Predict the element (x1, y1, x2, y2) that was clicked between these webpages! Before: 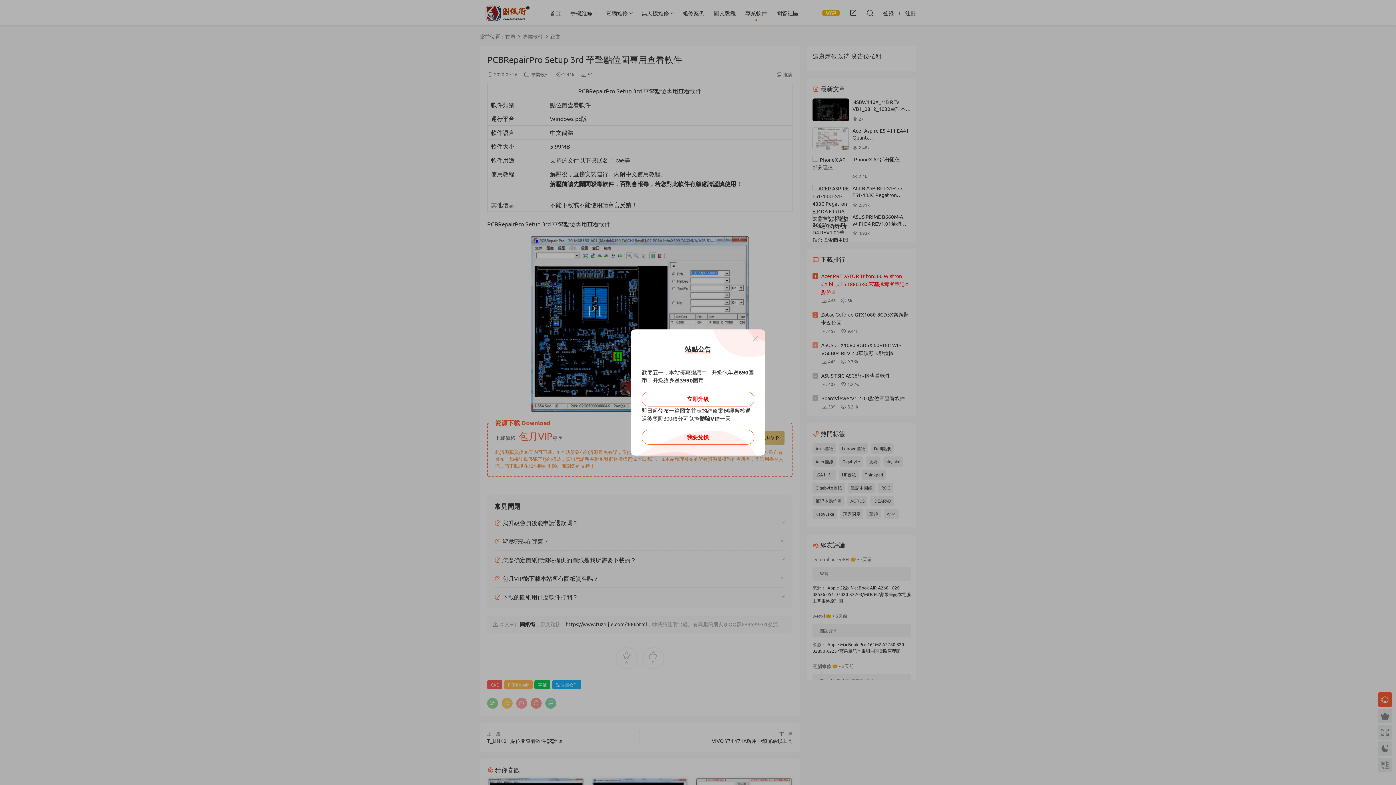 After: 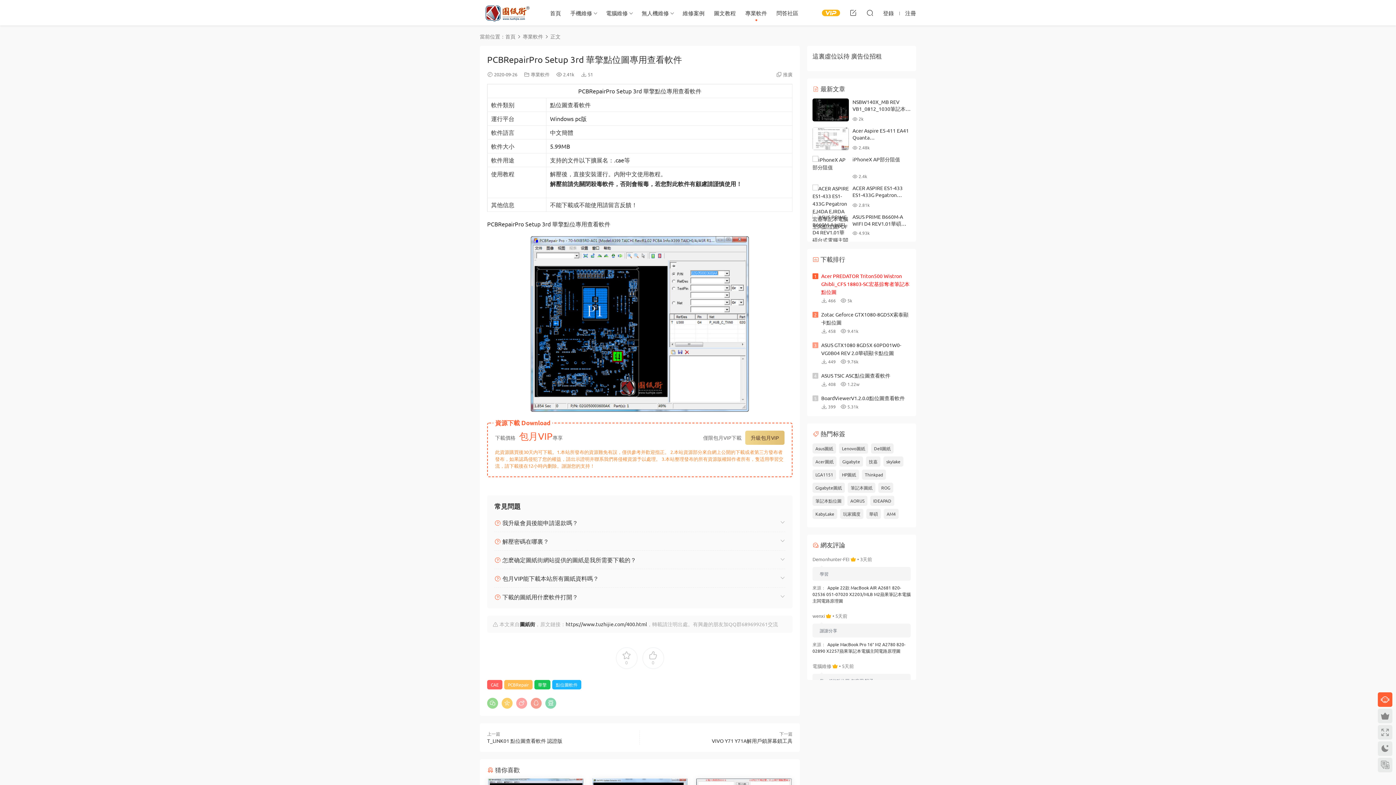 Action: bbox: (641, 430, 754, 444) label: 我要兌換